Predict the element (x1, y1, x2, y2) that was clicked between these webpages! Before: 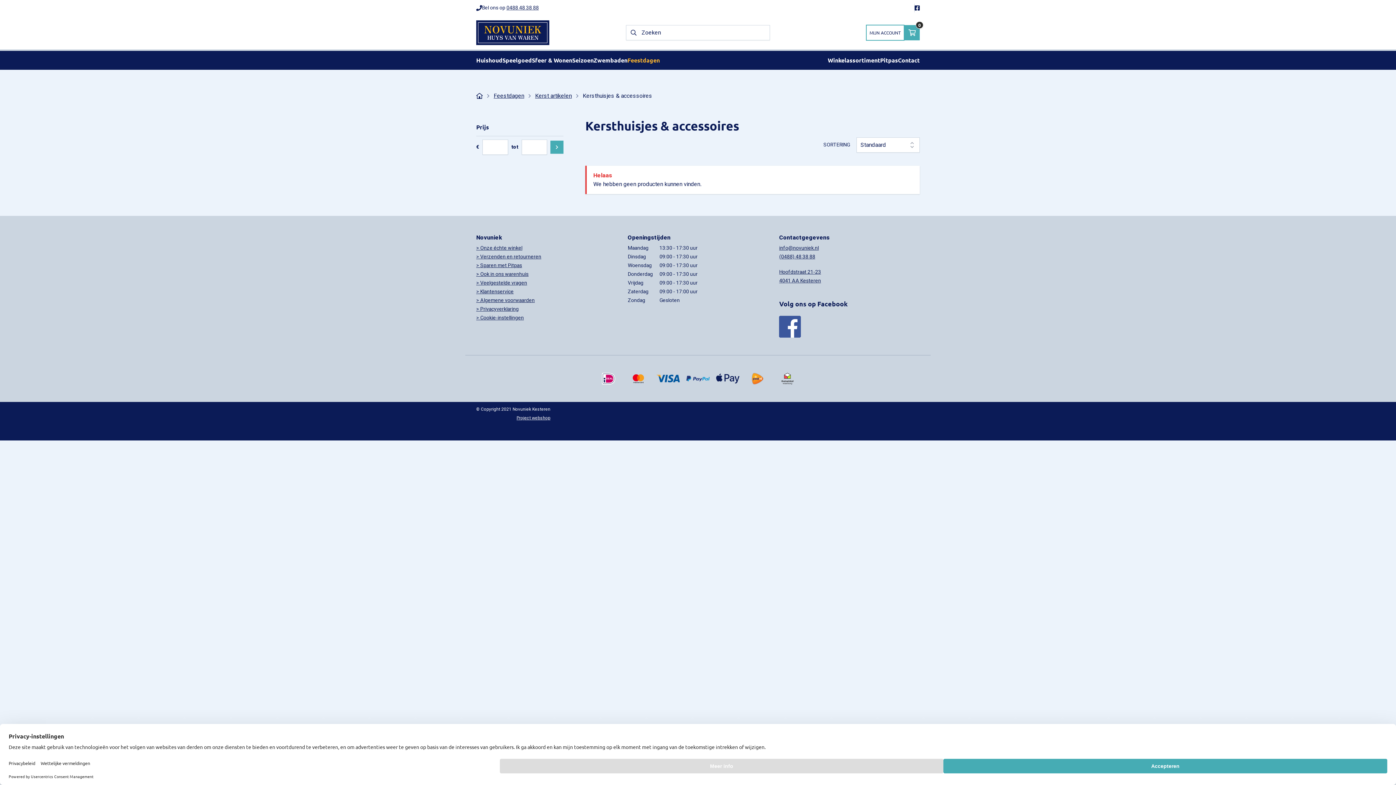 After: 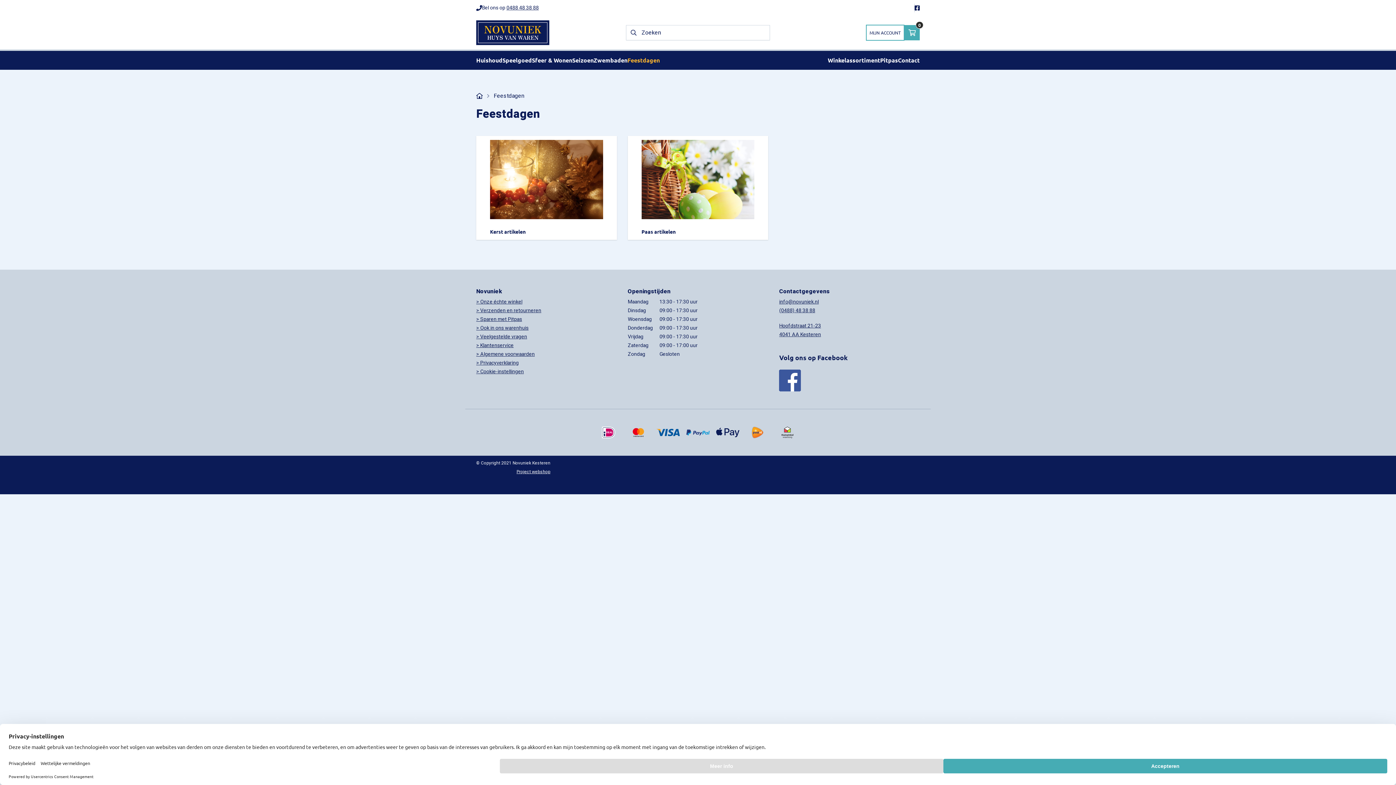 Action: bbox: (627, 50, 660, 69) label: Feestdagen